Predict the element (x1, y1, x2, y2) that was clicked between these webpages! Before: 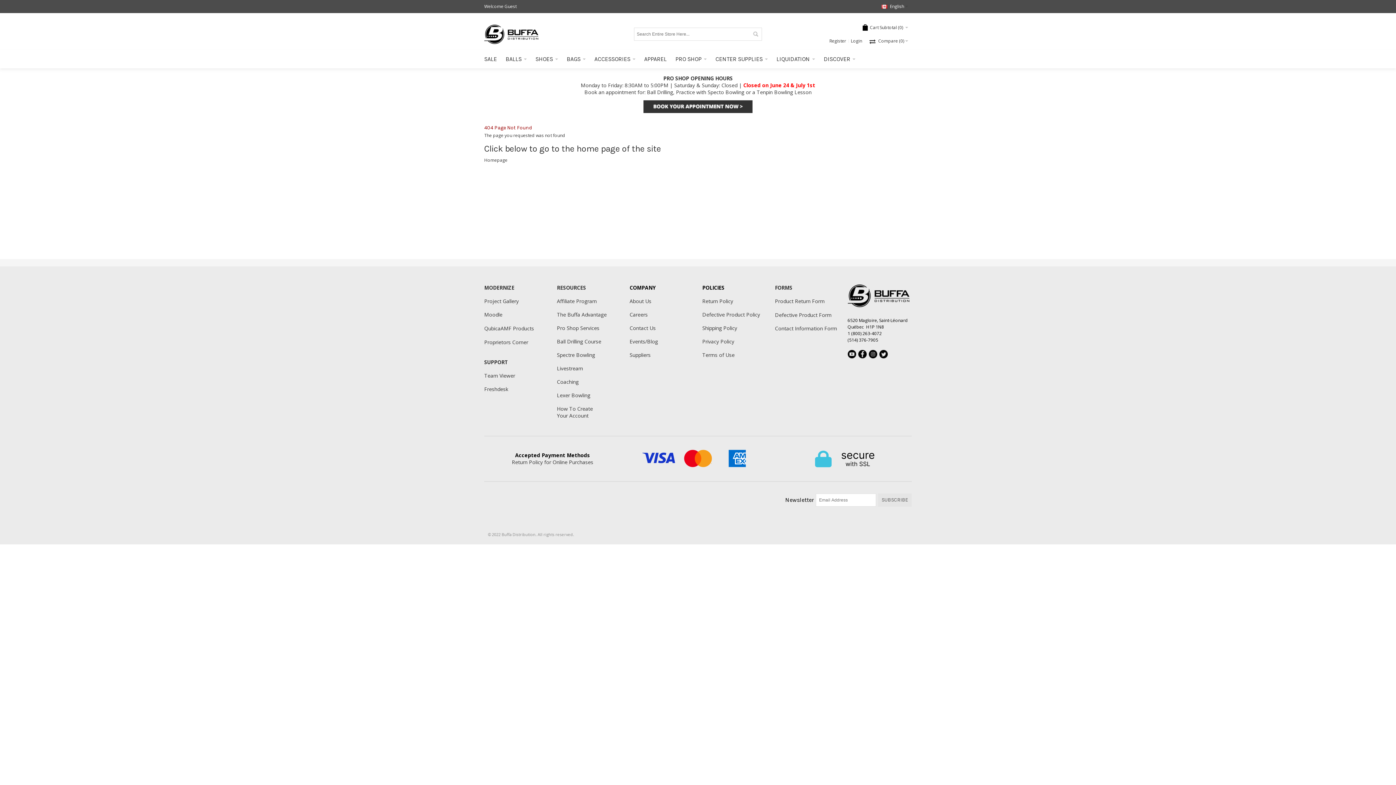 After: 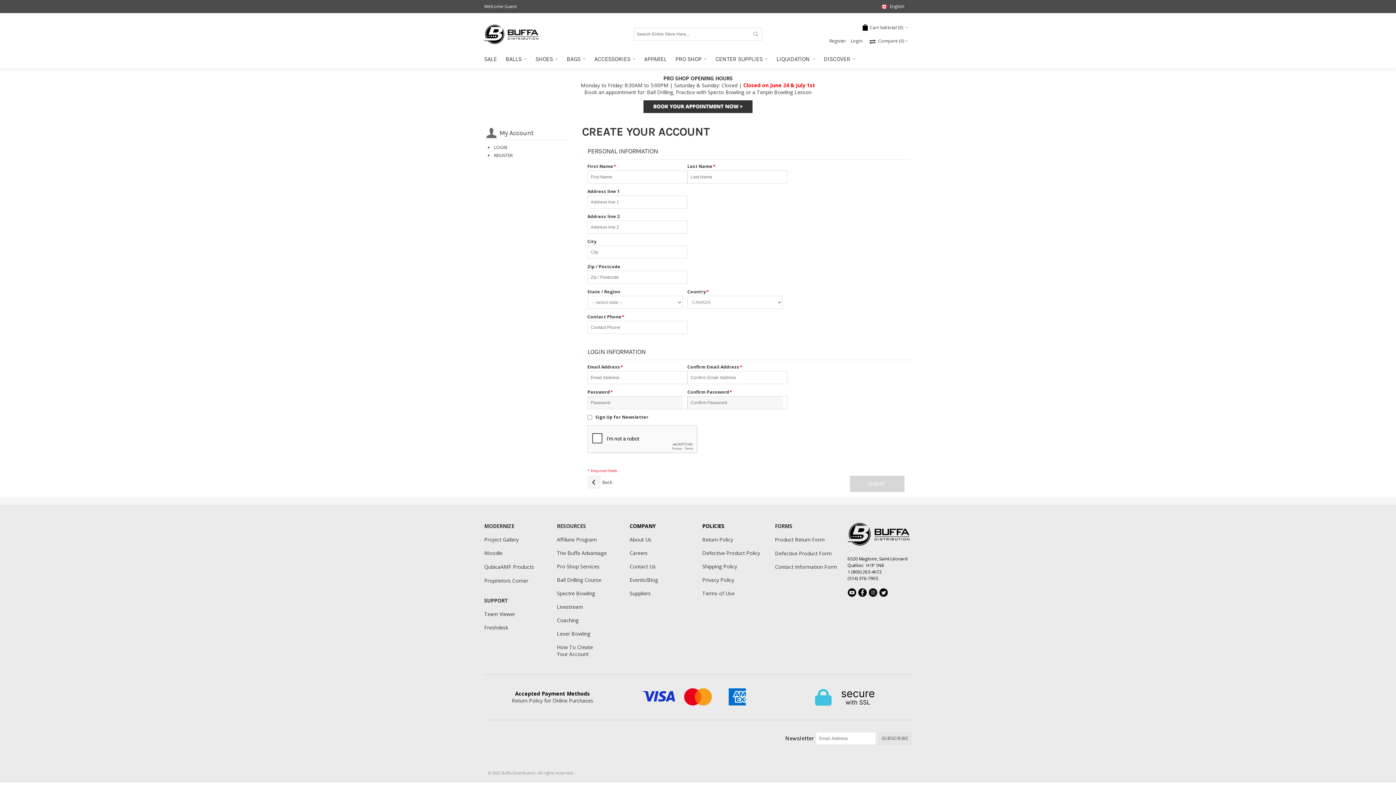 Action: label: Register bbox: (827, 34, 848, 47)